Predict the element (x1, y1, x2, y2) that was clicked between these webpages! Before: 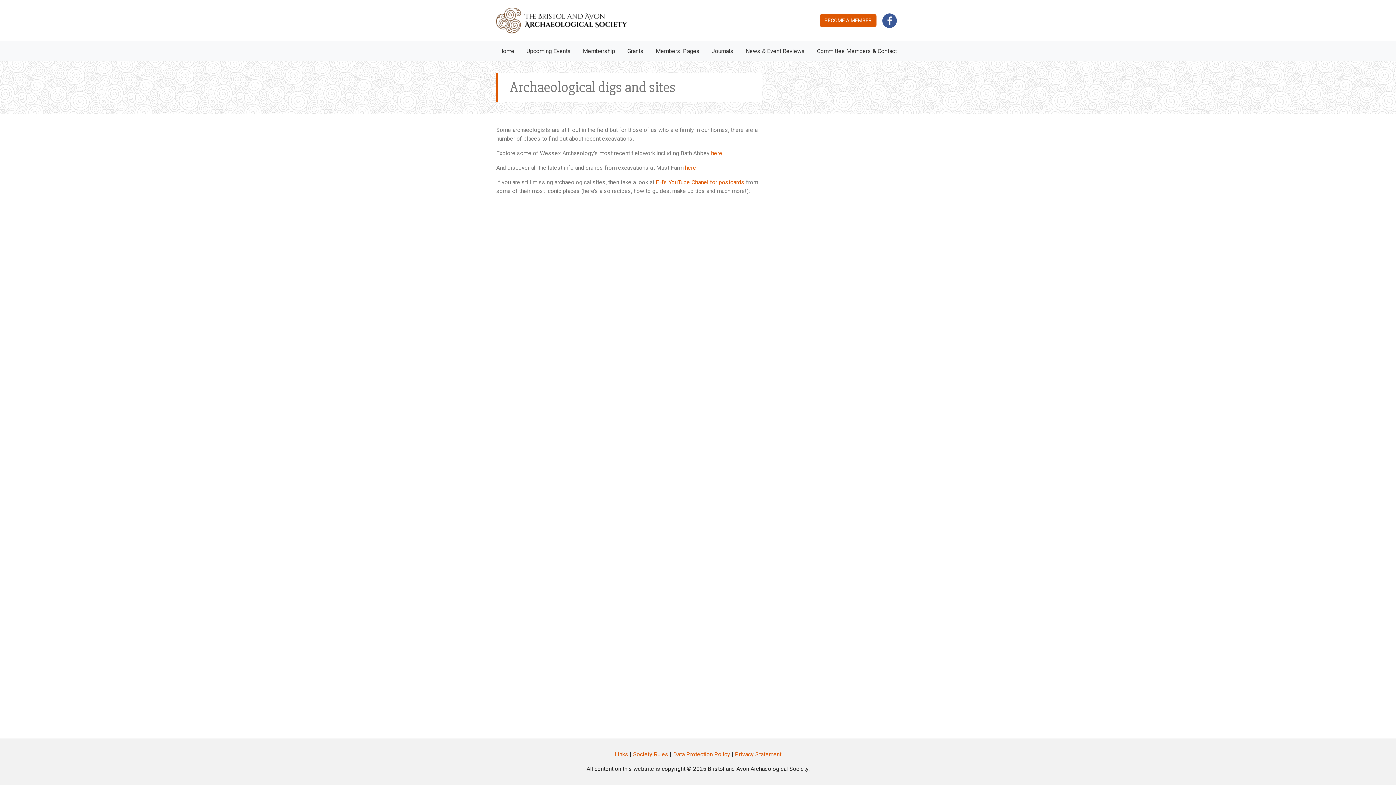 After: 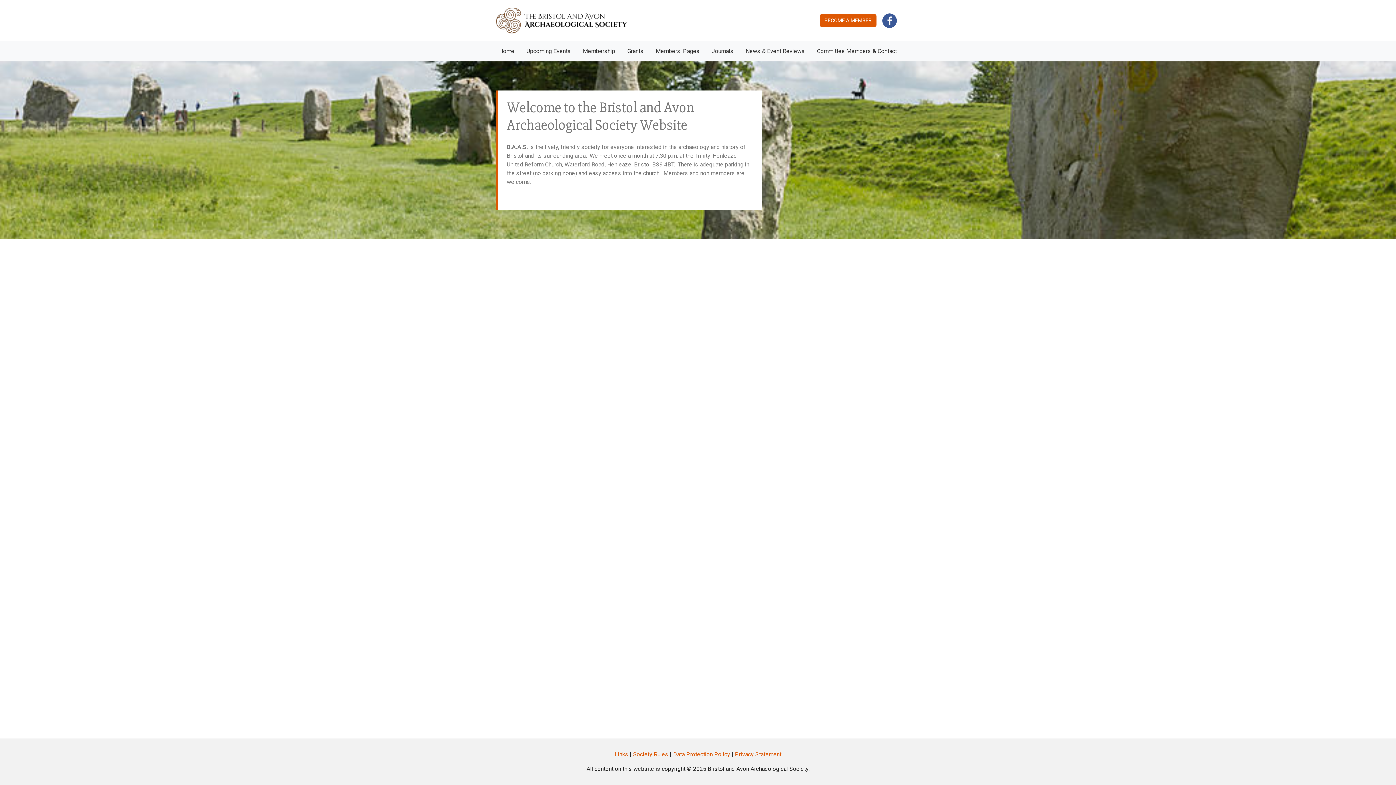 Action: label: Home bbox: (496, 44, 517, 58)